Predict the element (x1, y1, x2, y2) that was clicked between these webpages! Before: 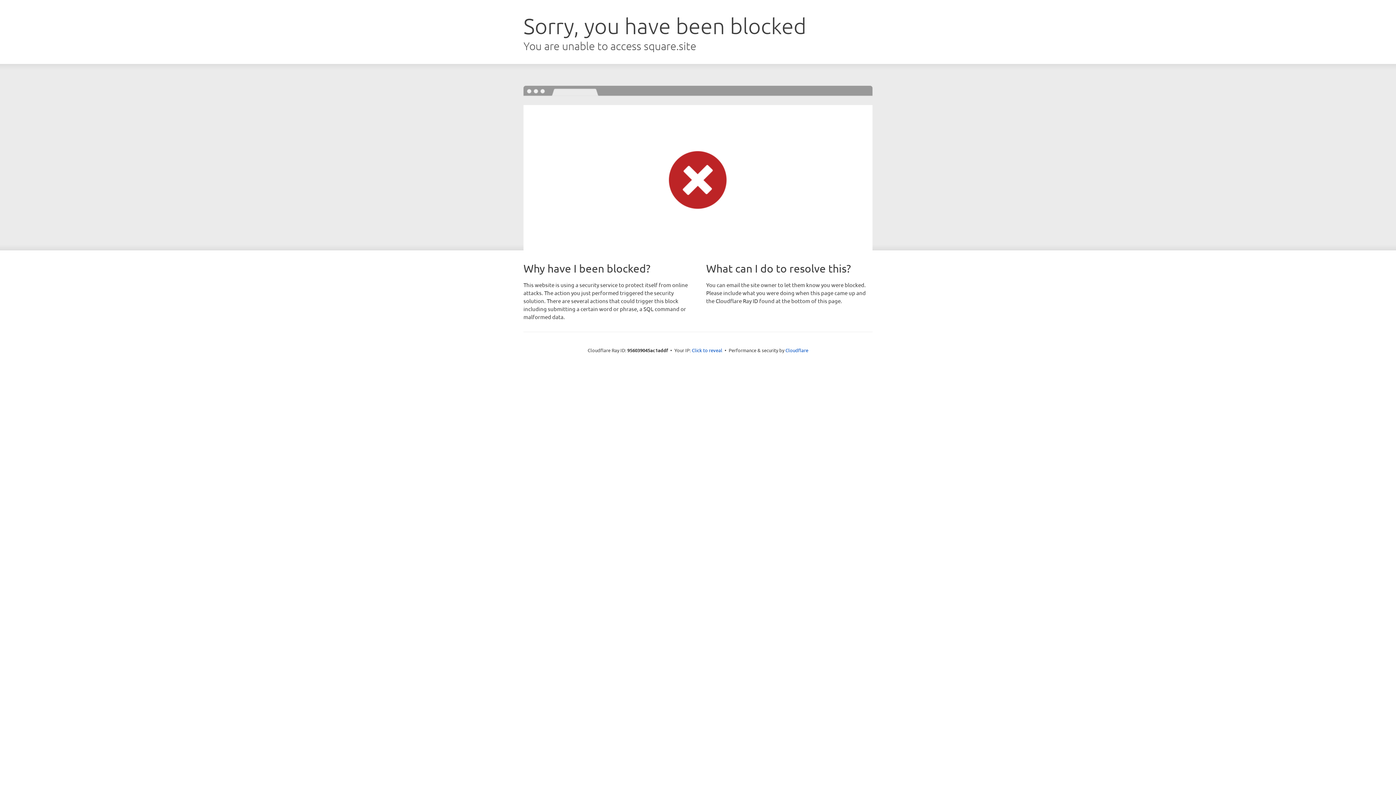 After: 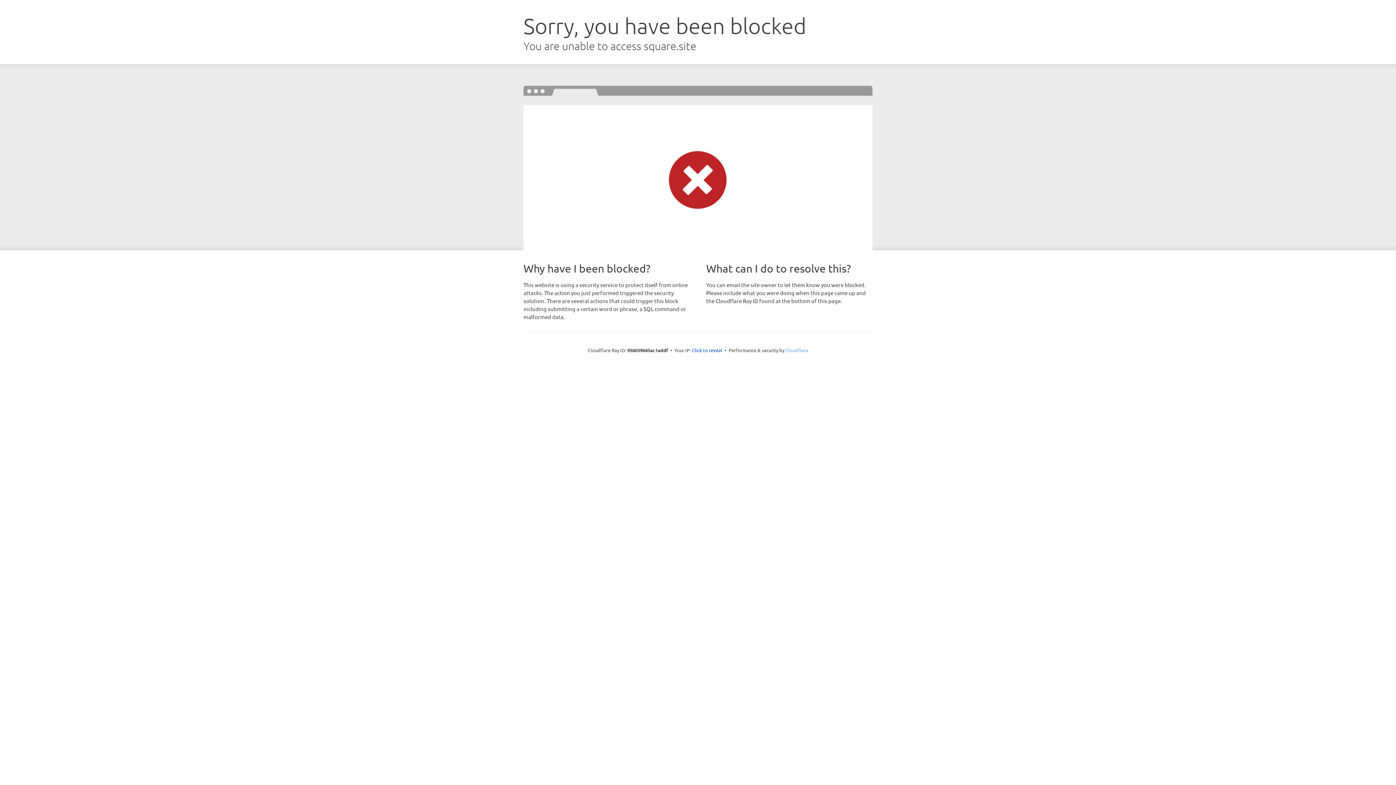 Action: label: Cloudflare bbox: (785, 347, 808, 353)